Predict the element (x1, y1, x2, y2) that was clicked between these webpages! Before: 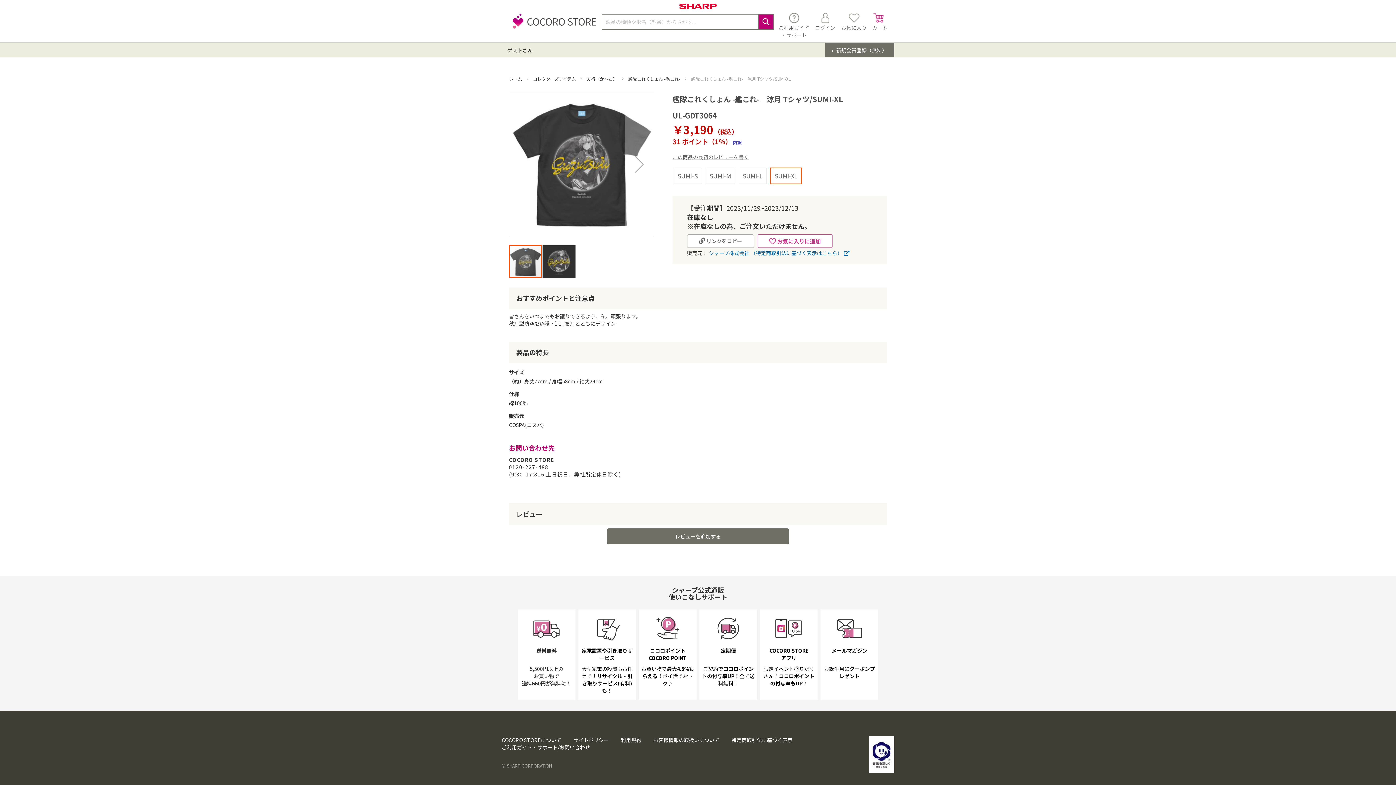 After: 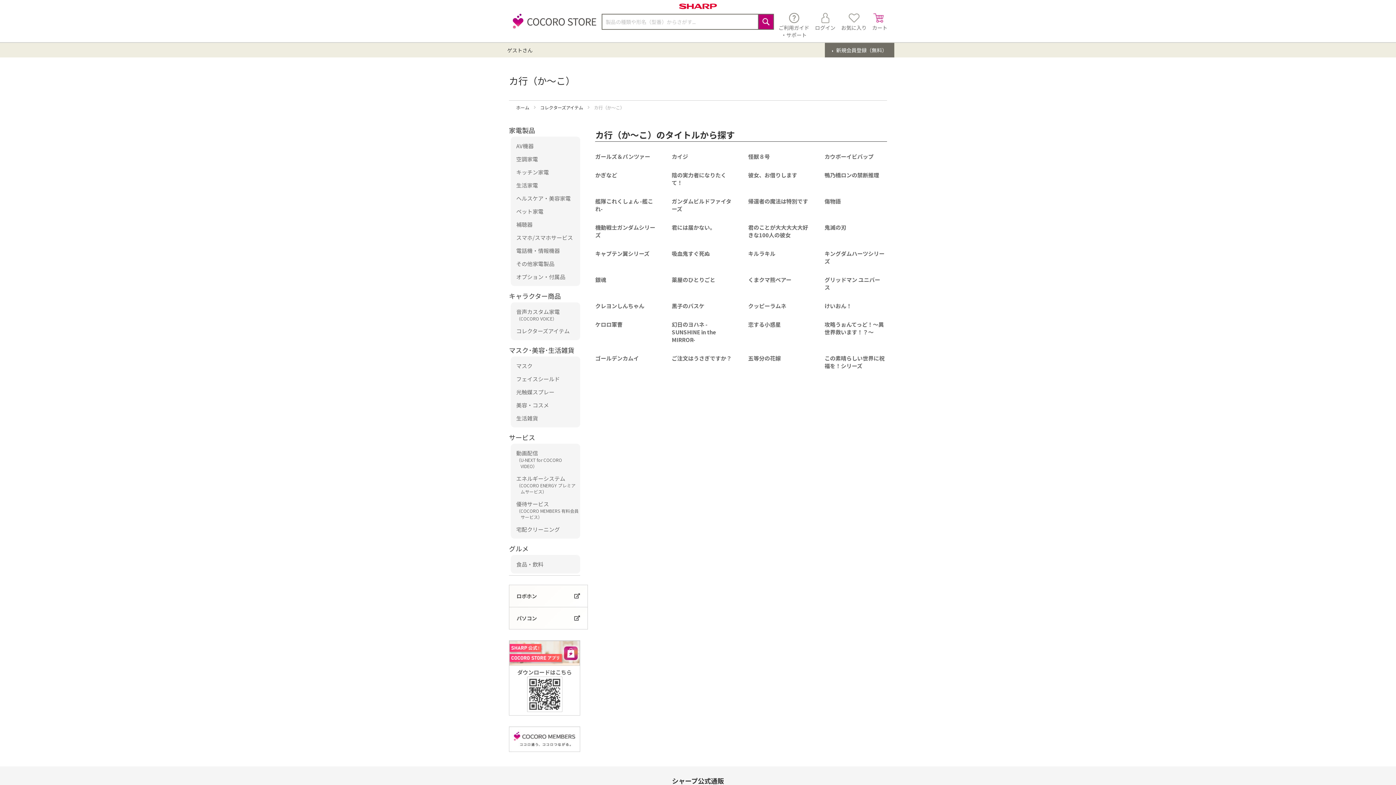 Action: bbox: (586, 75, 618, 81) label: カ行（か～こ） 